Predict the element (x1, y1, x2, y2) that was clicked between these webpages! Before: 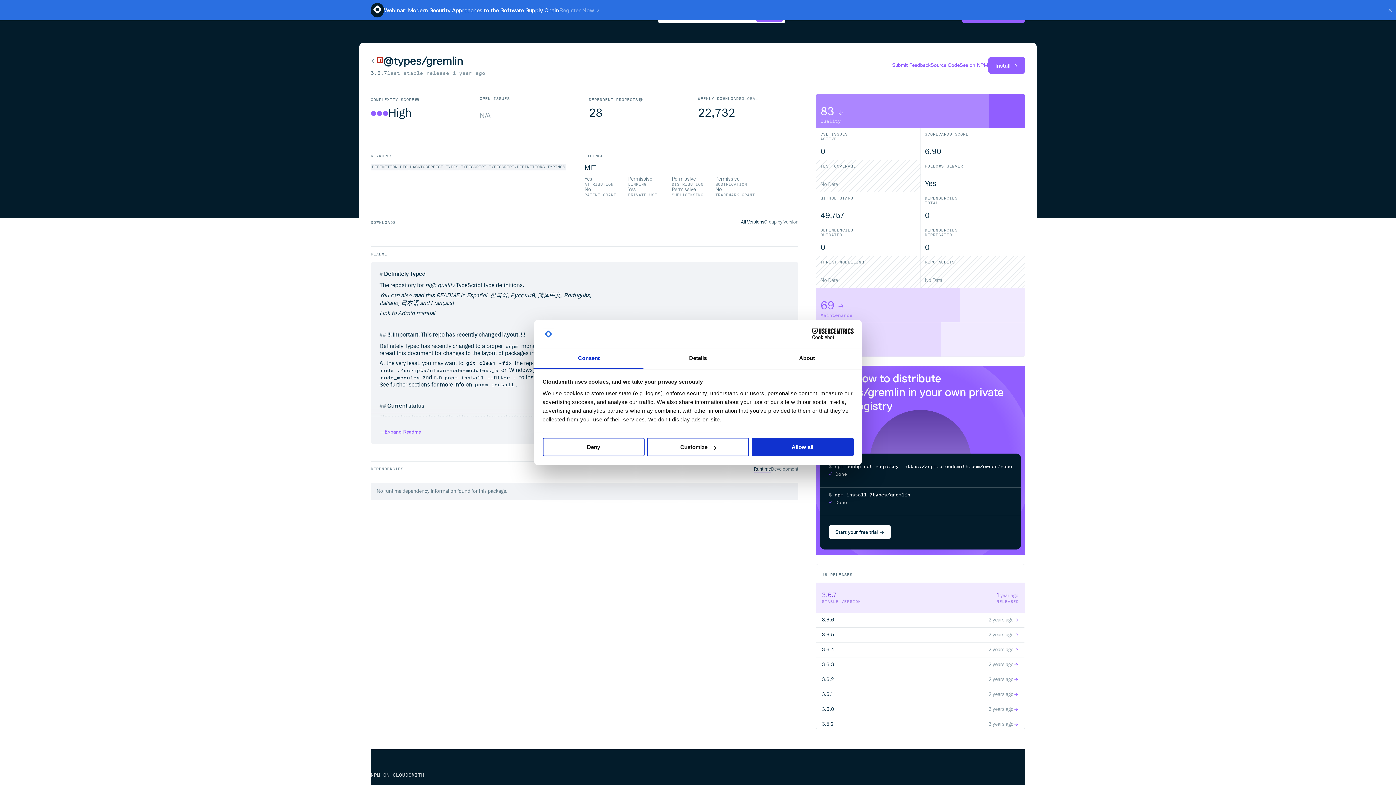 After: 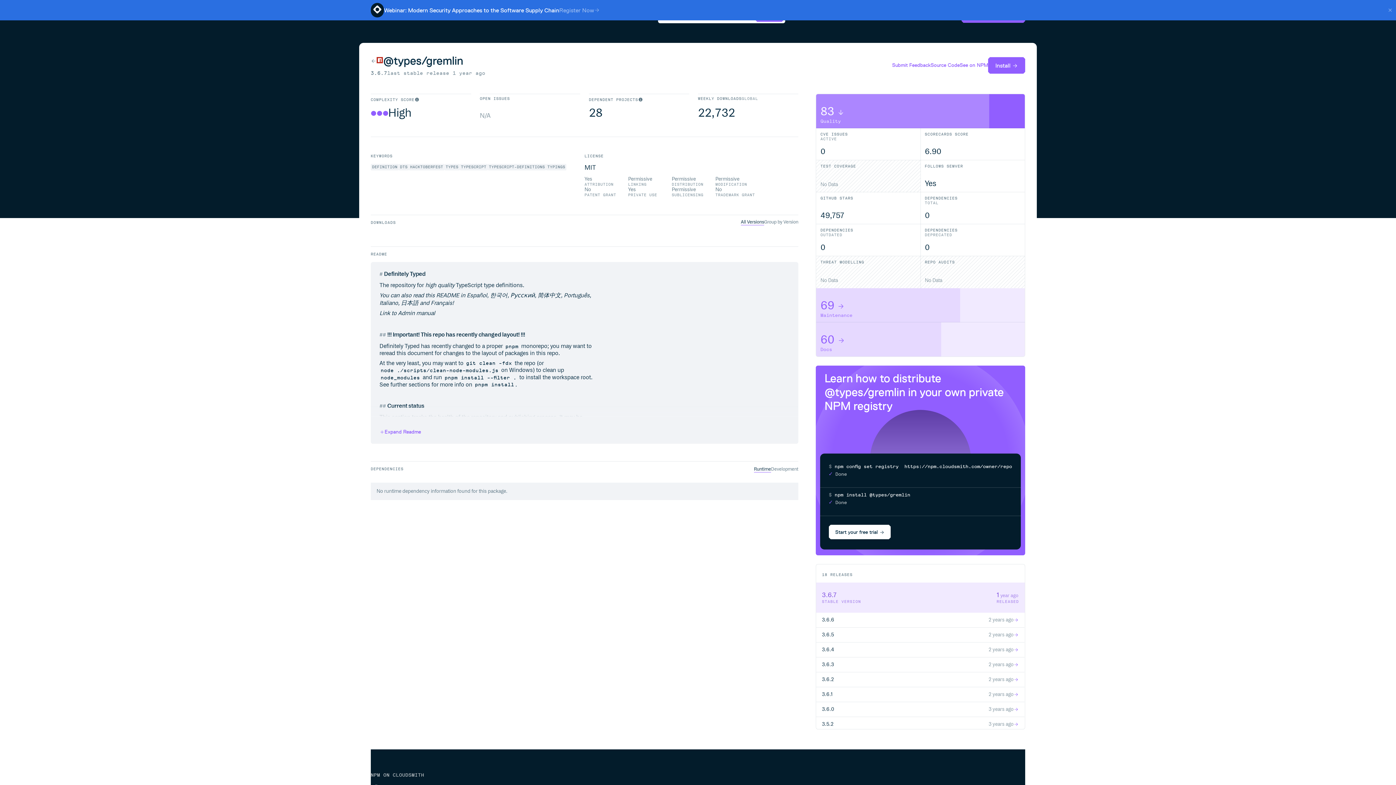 Action: bbox: (751, 438, 853, 456) label: Allow all